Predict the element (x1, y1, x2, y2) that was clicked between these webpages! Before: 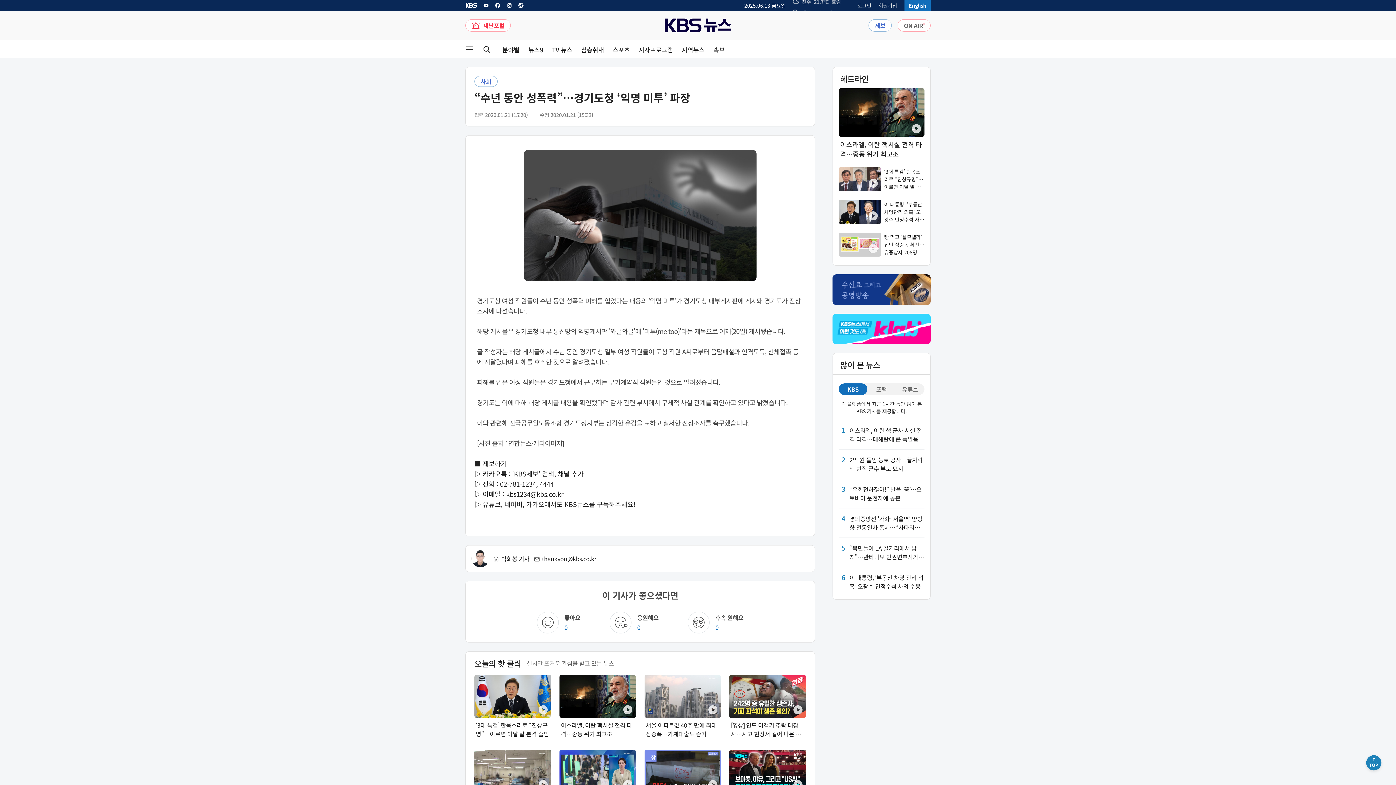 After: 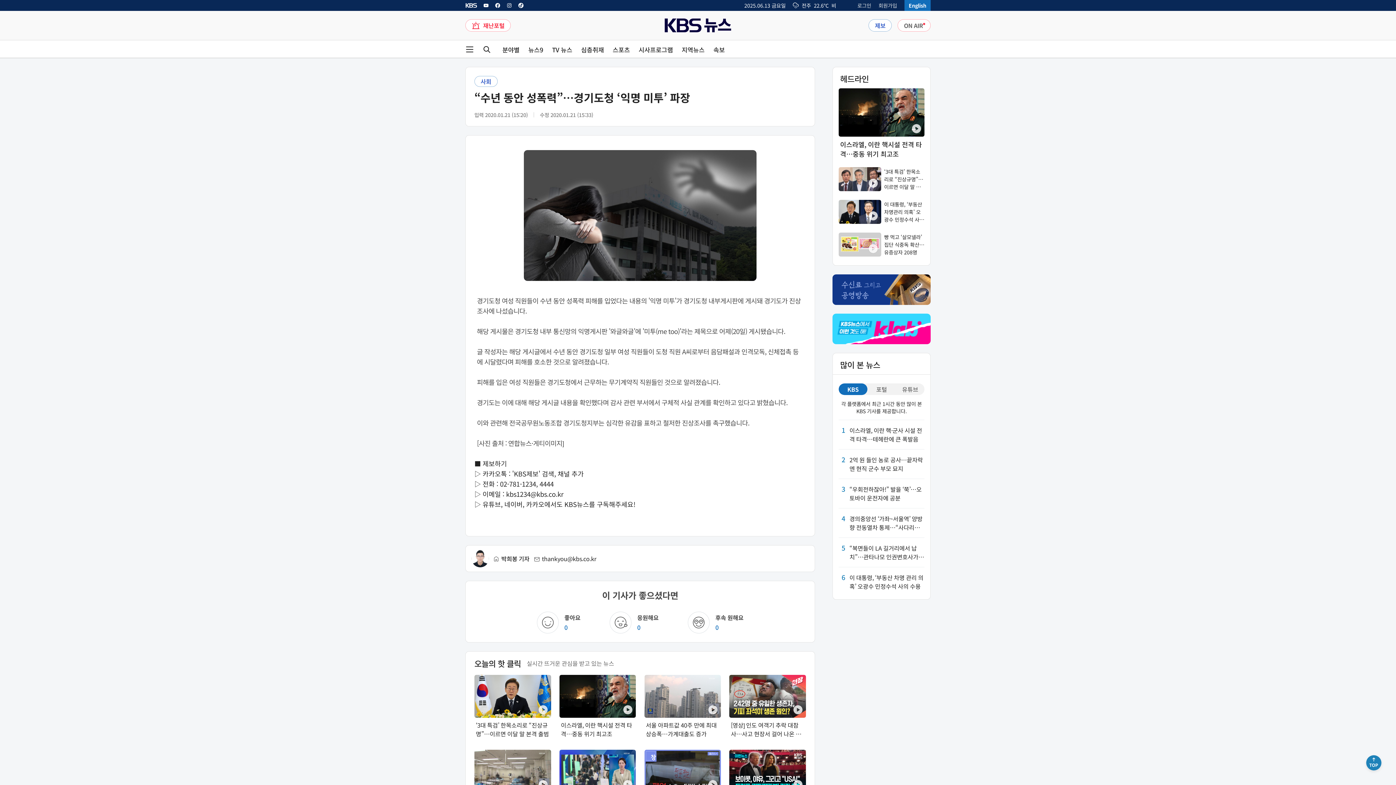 Action: label: KBS 사이트 링크 bbox: (465, 2, 477, 8)